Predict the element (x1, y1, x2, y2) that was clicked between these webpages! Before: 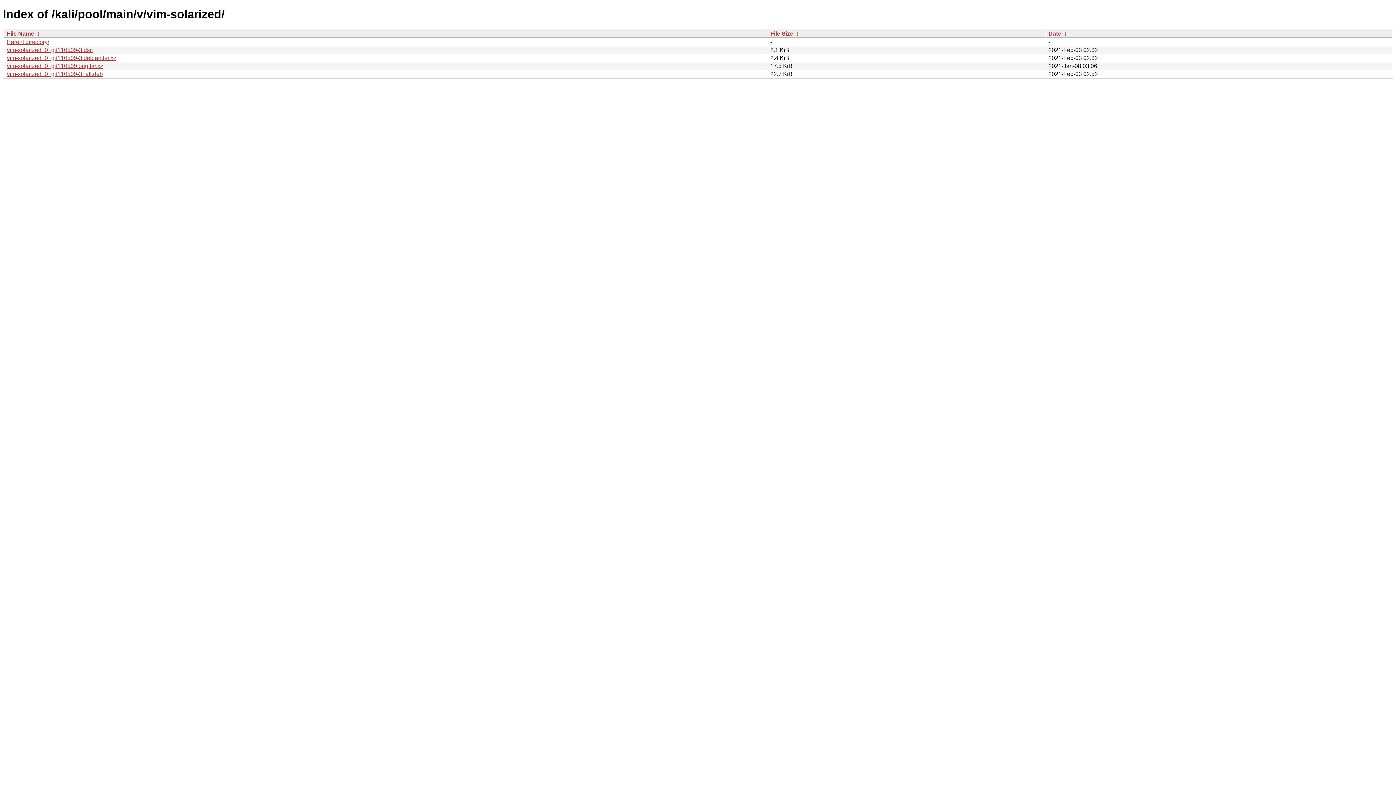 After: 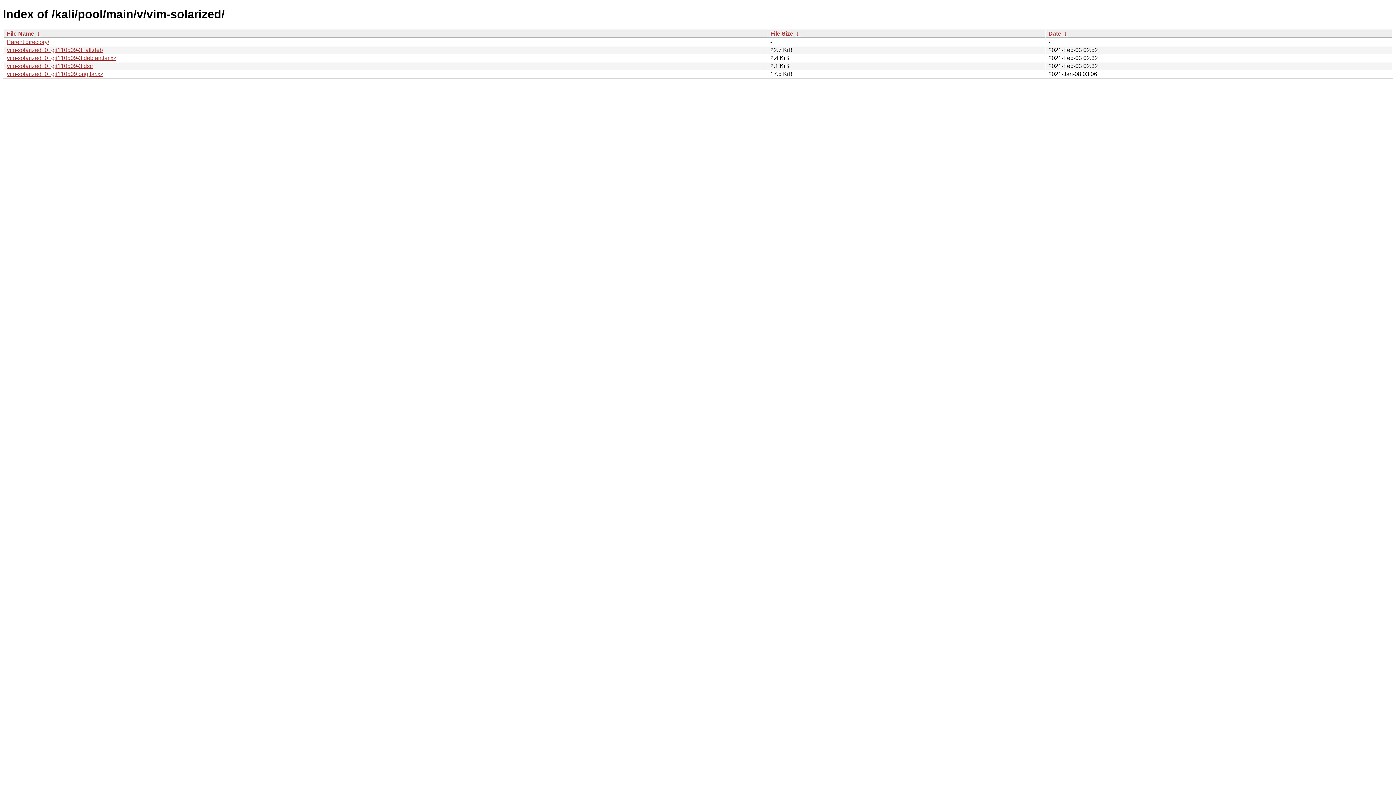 Action: label:  ↓  bbox: (1062, 30, 1068, 36)